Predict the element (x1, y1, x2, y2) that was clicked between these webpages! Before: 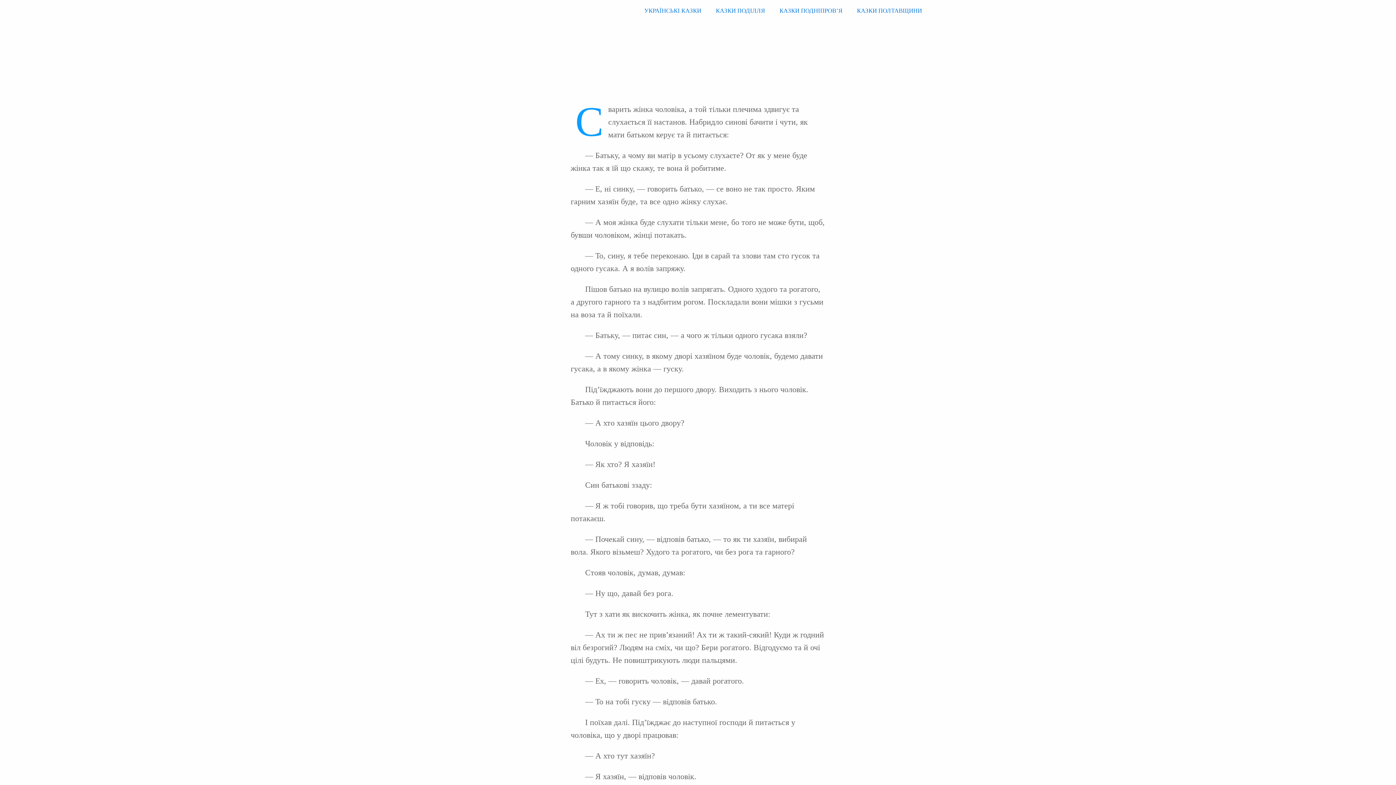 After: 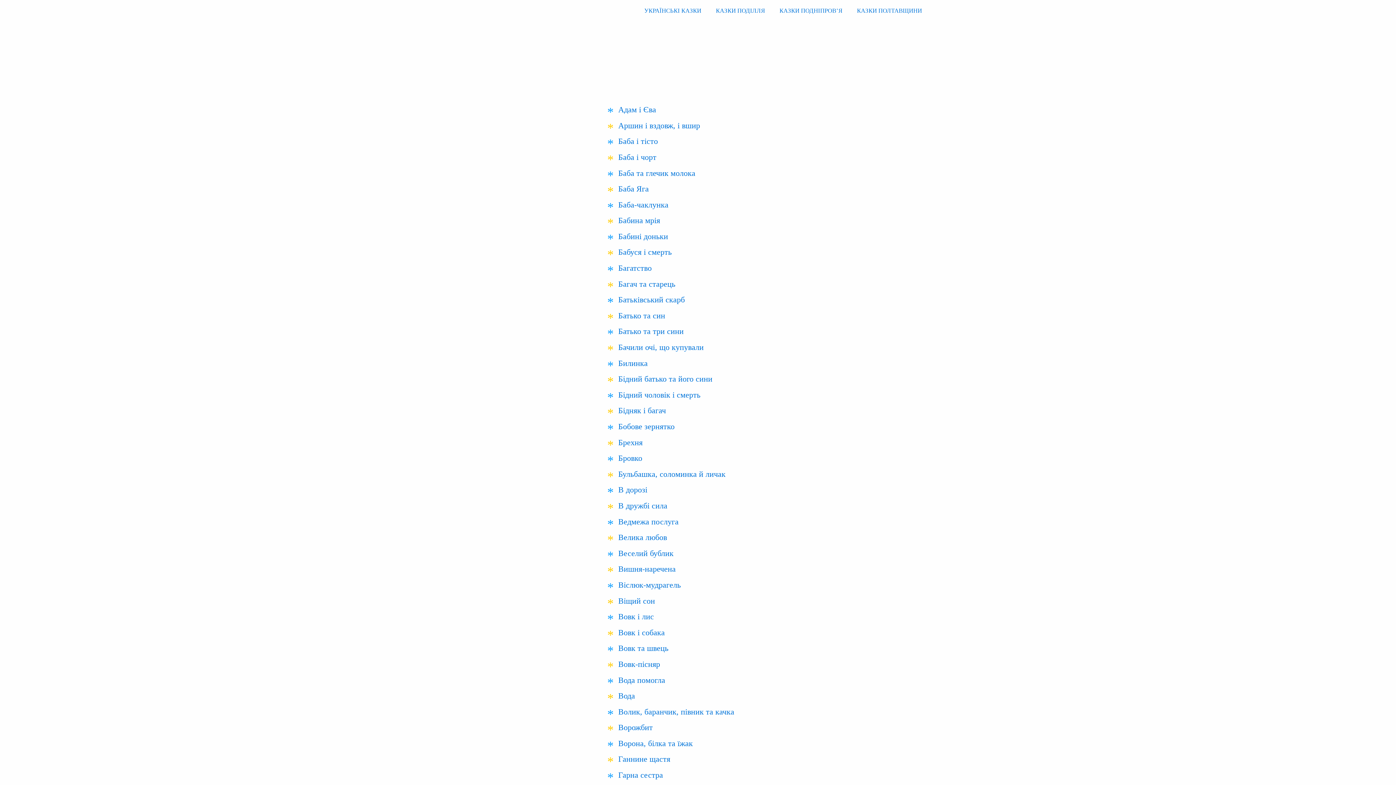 Action: bbox: (779, 7, 842, 14) label: КАЗКИ ПОДНІПРОВ’Я